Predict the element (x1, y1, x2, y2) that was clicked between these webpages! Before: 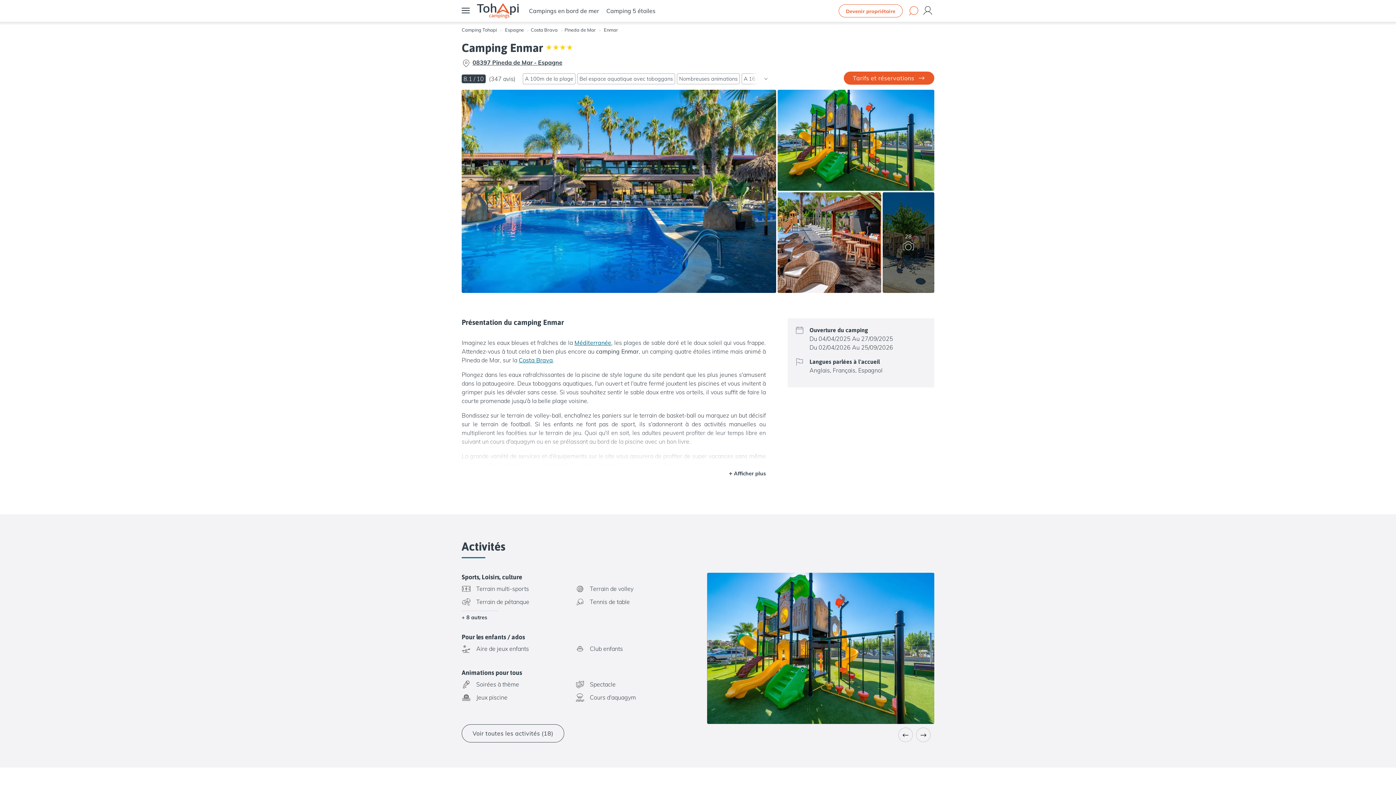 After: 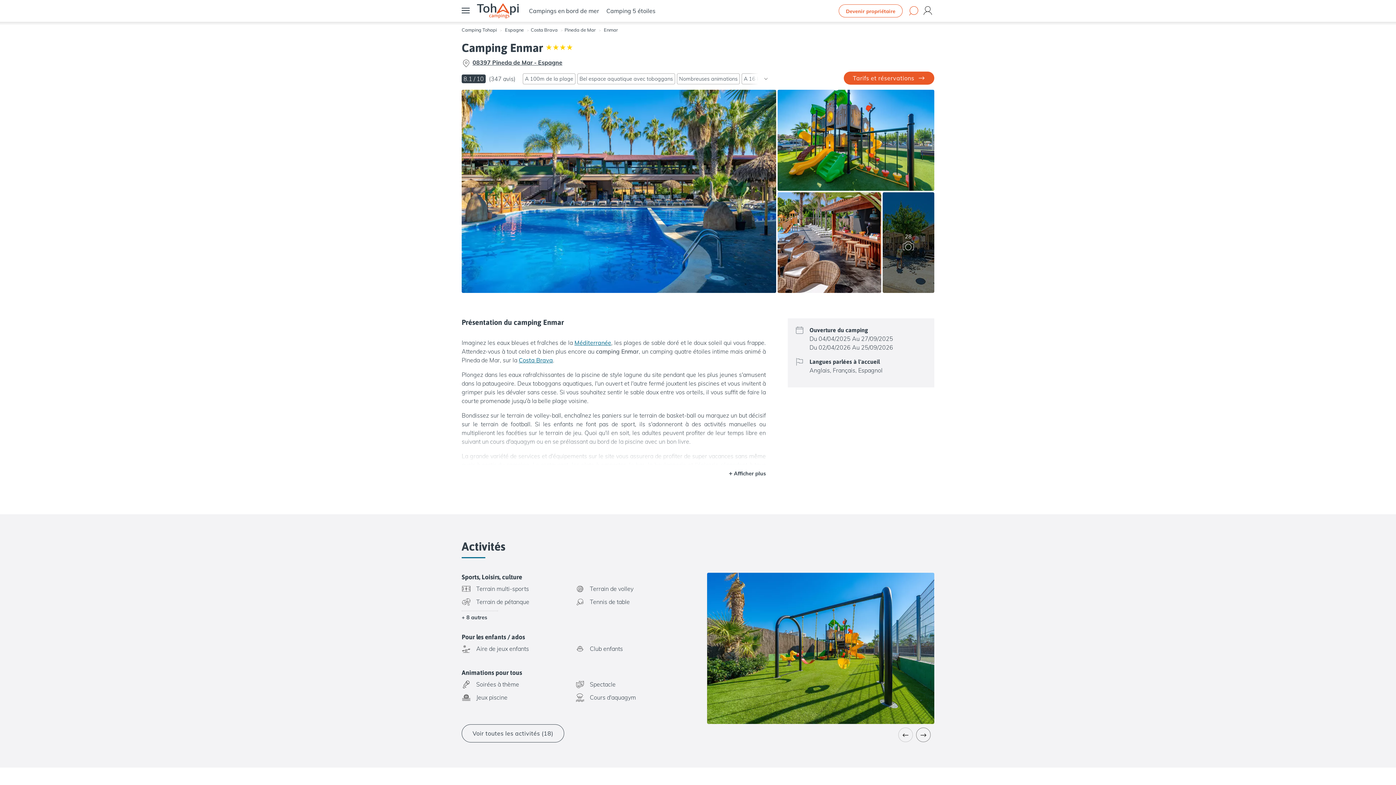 Action: bbox: (916, 728, 930, 742)